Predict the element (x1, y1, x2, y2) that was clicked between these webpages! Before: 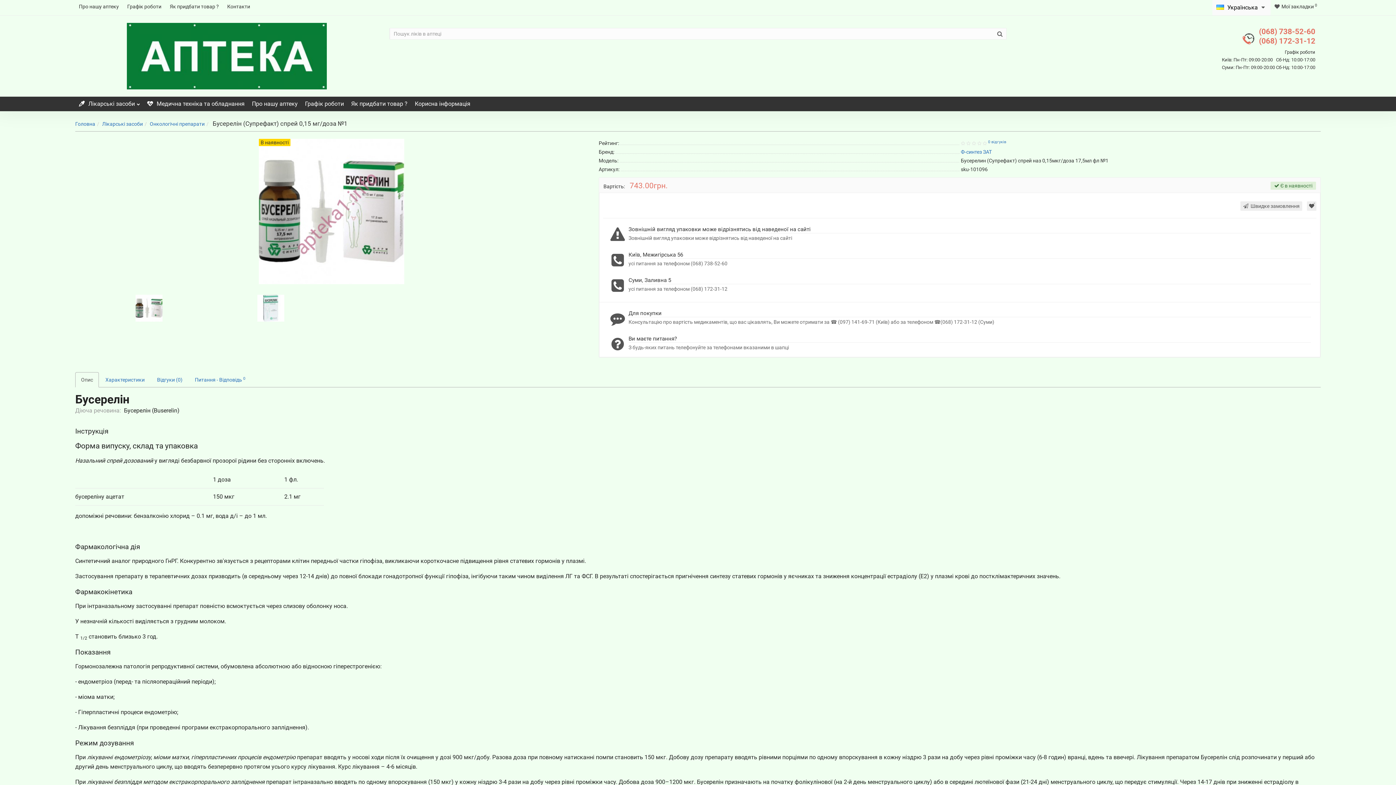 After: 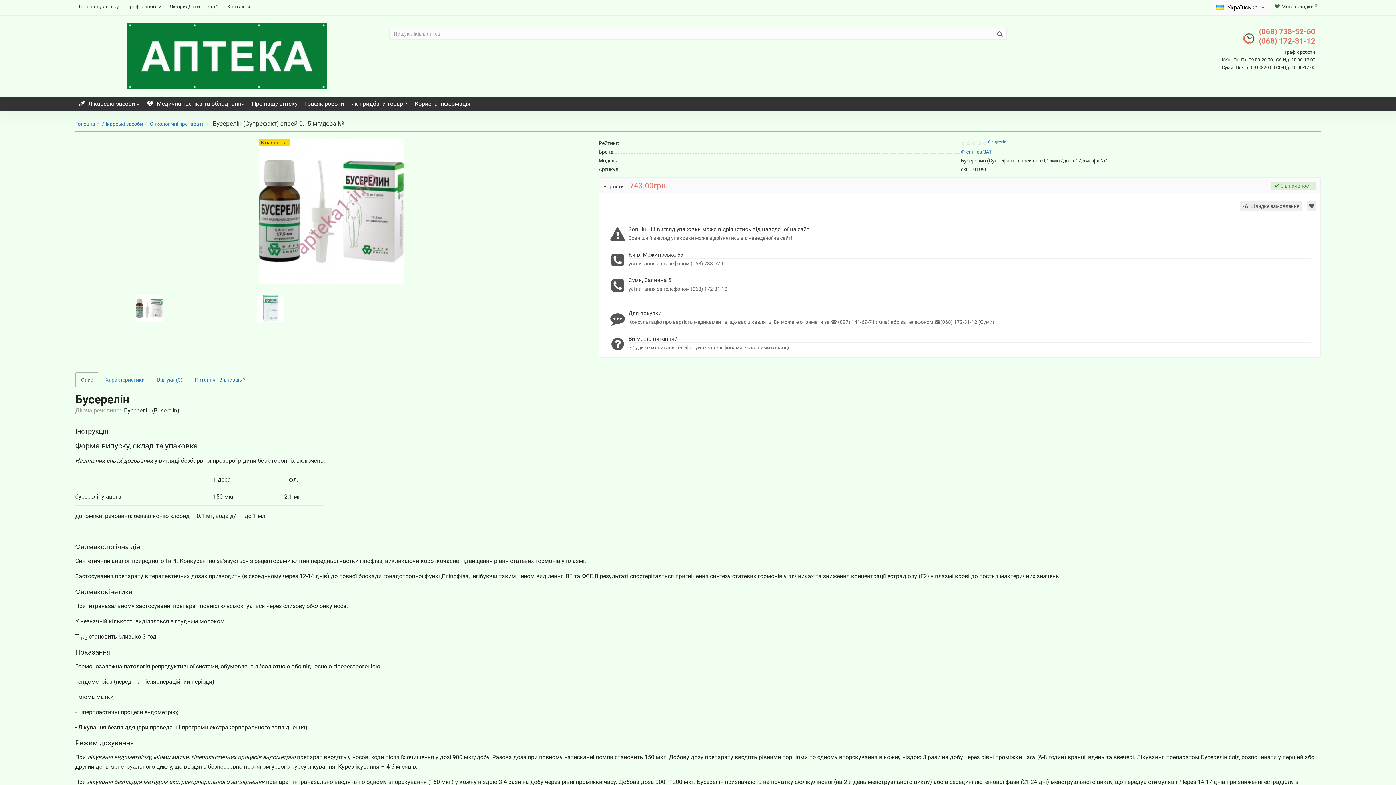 Action: label: (068) 172-31-12 bbox: (1259, 36, 1315, 45)